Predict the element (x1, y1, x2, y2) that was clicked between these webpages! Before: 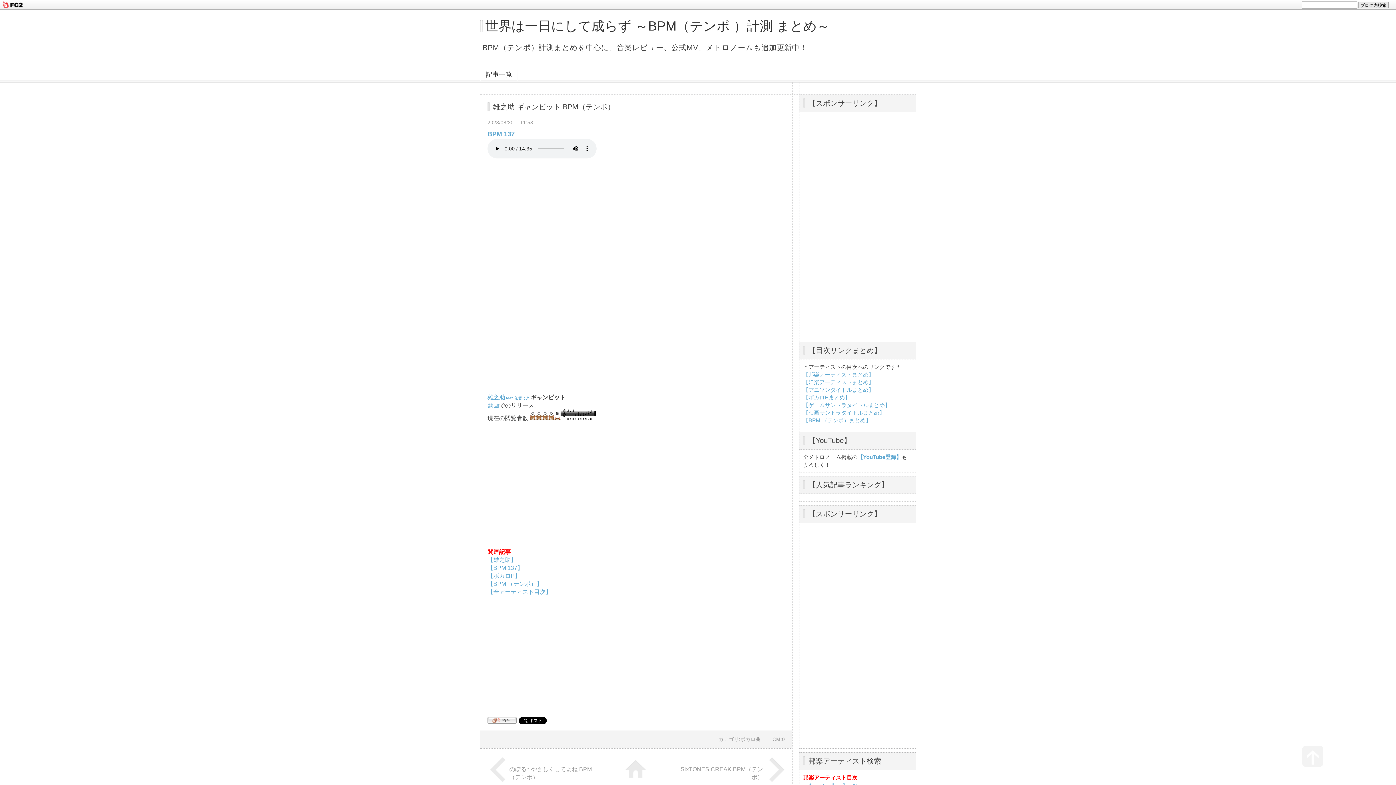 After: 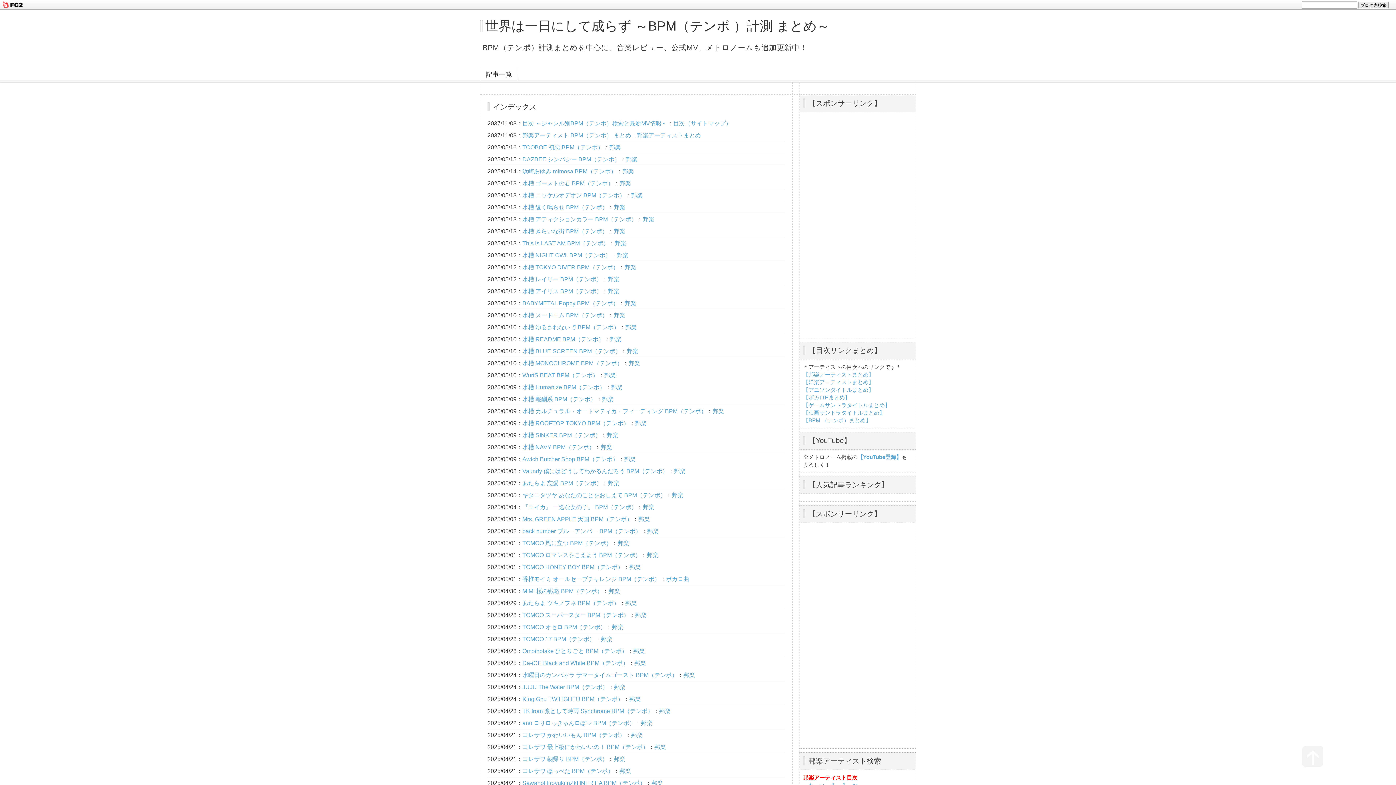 Action: bbox: (480, 67, 518, 81) label: 記事一覧